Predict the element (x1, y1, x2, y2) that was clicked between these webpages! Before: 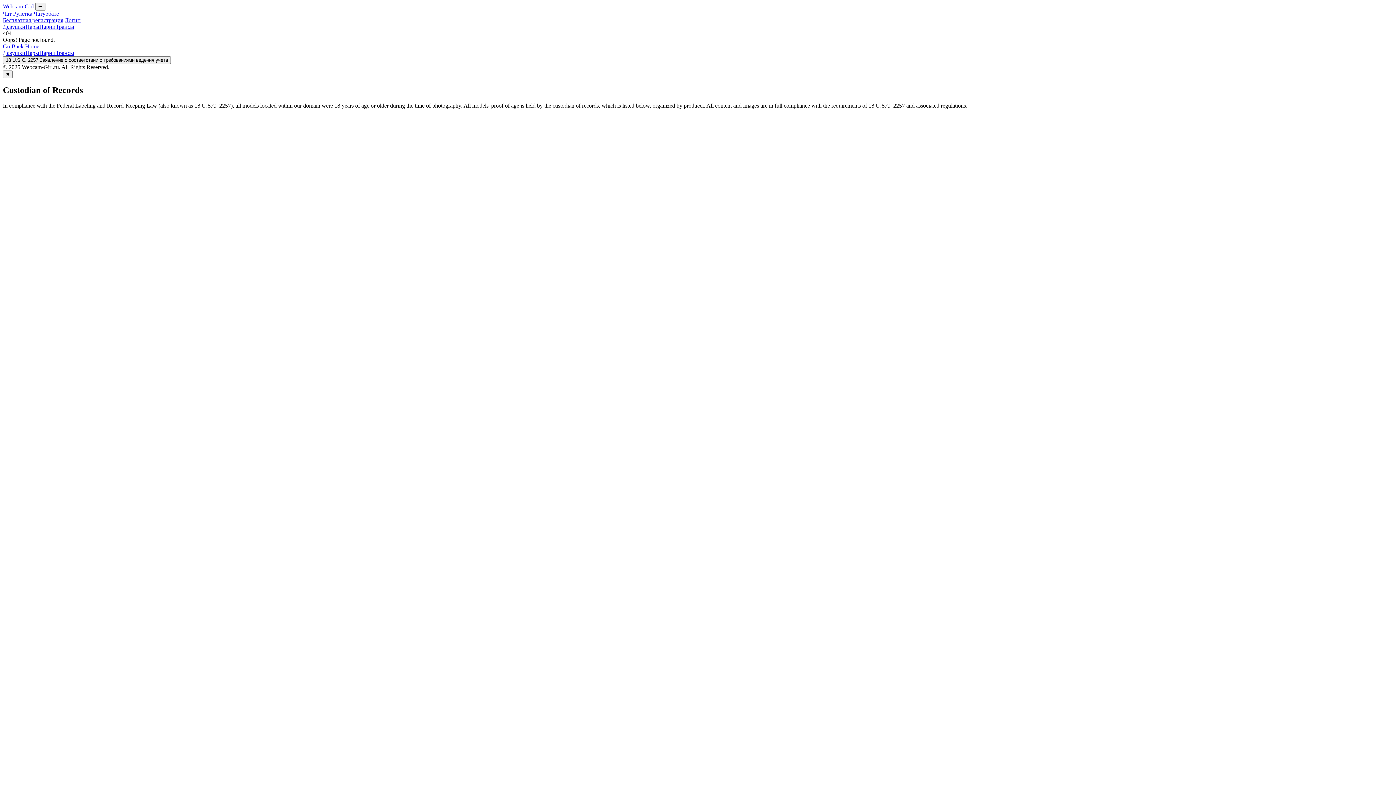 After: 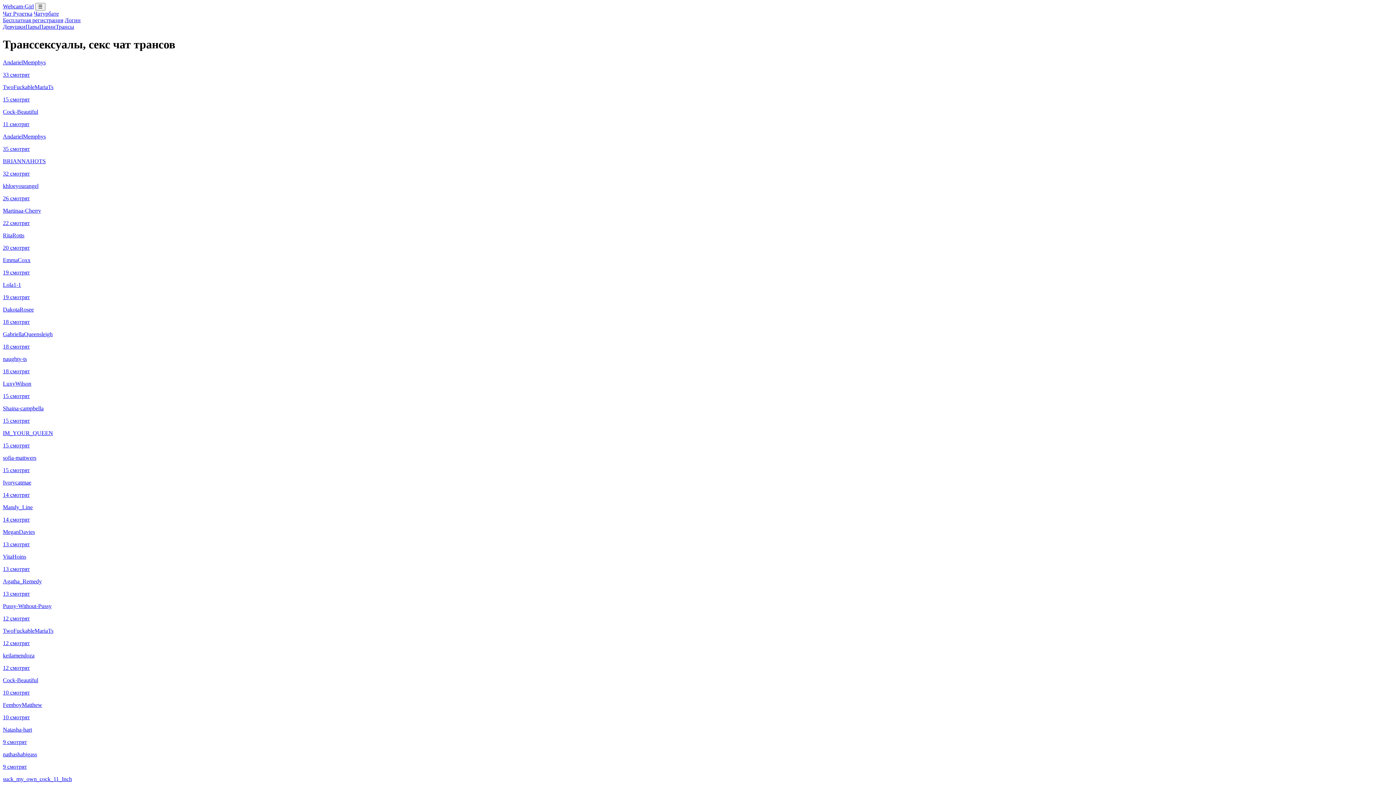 Action: bbox: (55, 23, 74, 29) label: Трансы